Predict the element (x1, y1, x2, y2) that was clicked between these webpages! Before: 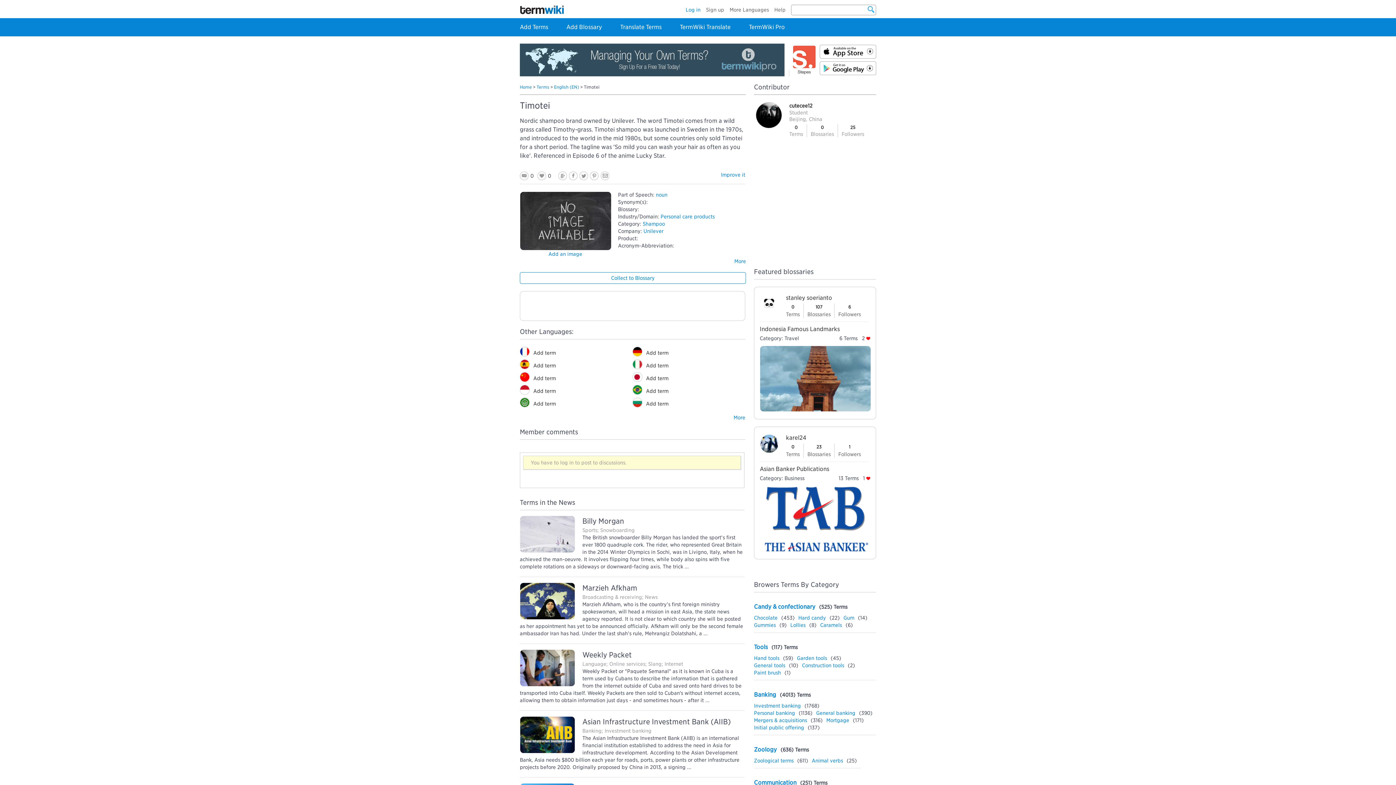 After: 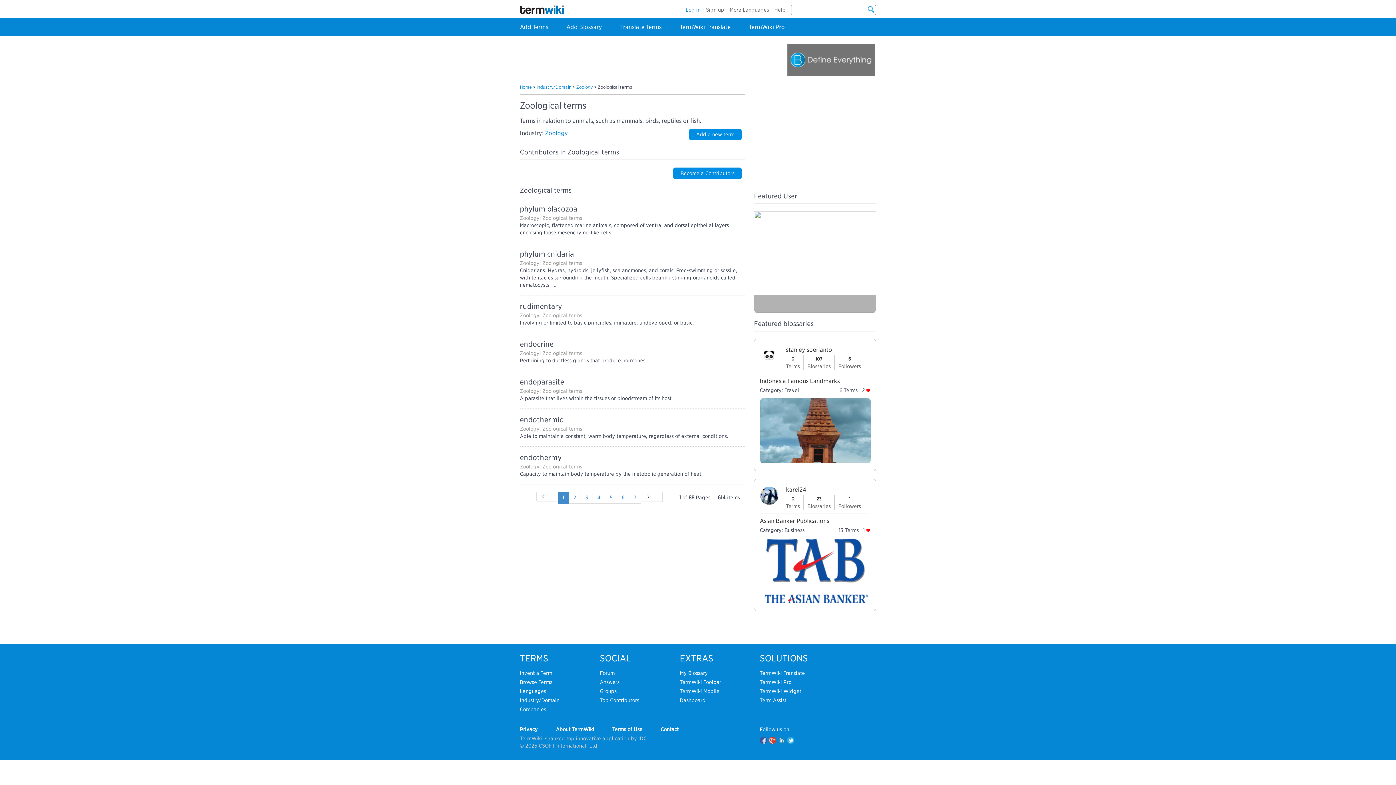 Action: bbox: (754, 758, 793, 764) label: Zoological terms